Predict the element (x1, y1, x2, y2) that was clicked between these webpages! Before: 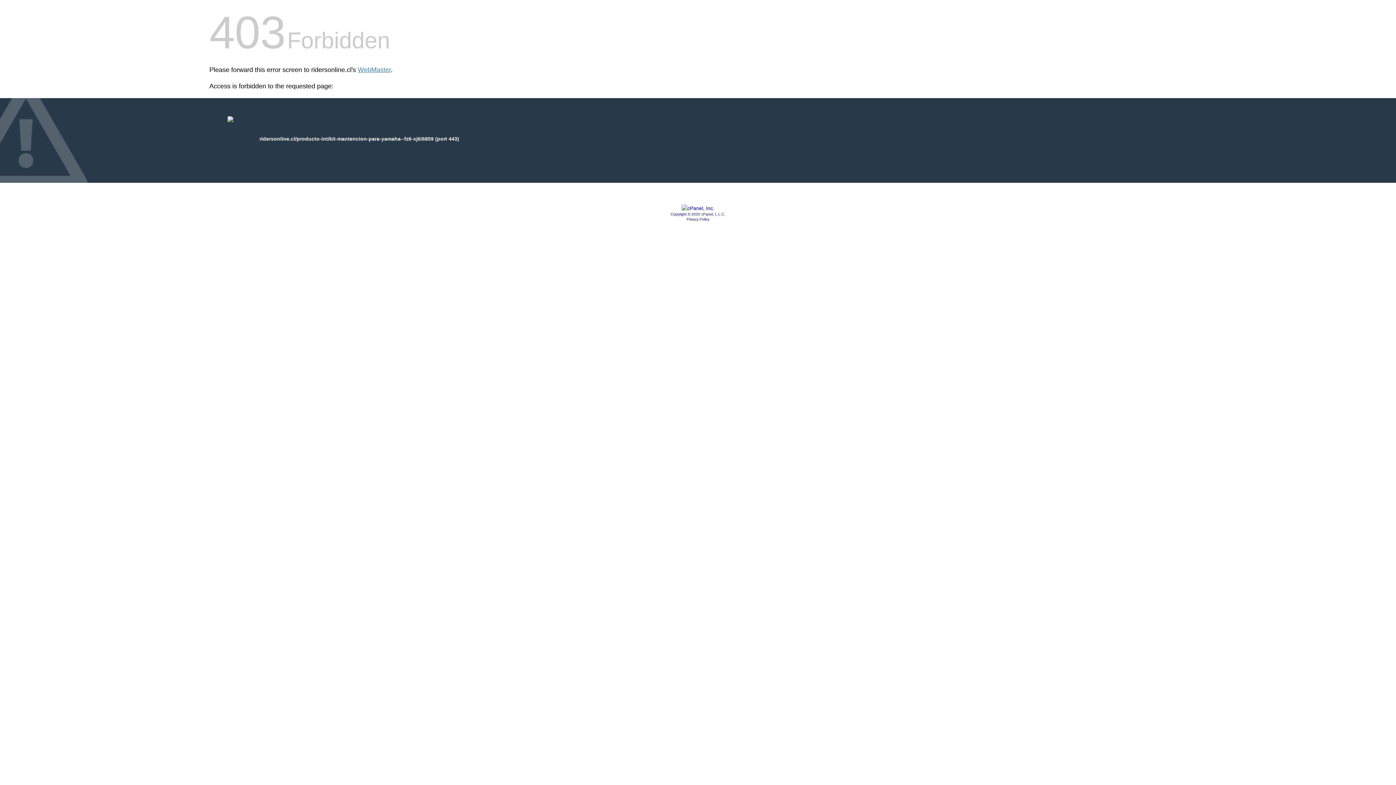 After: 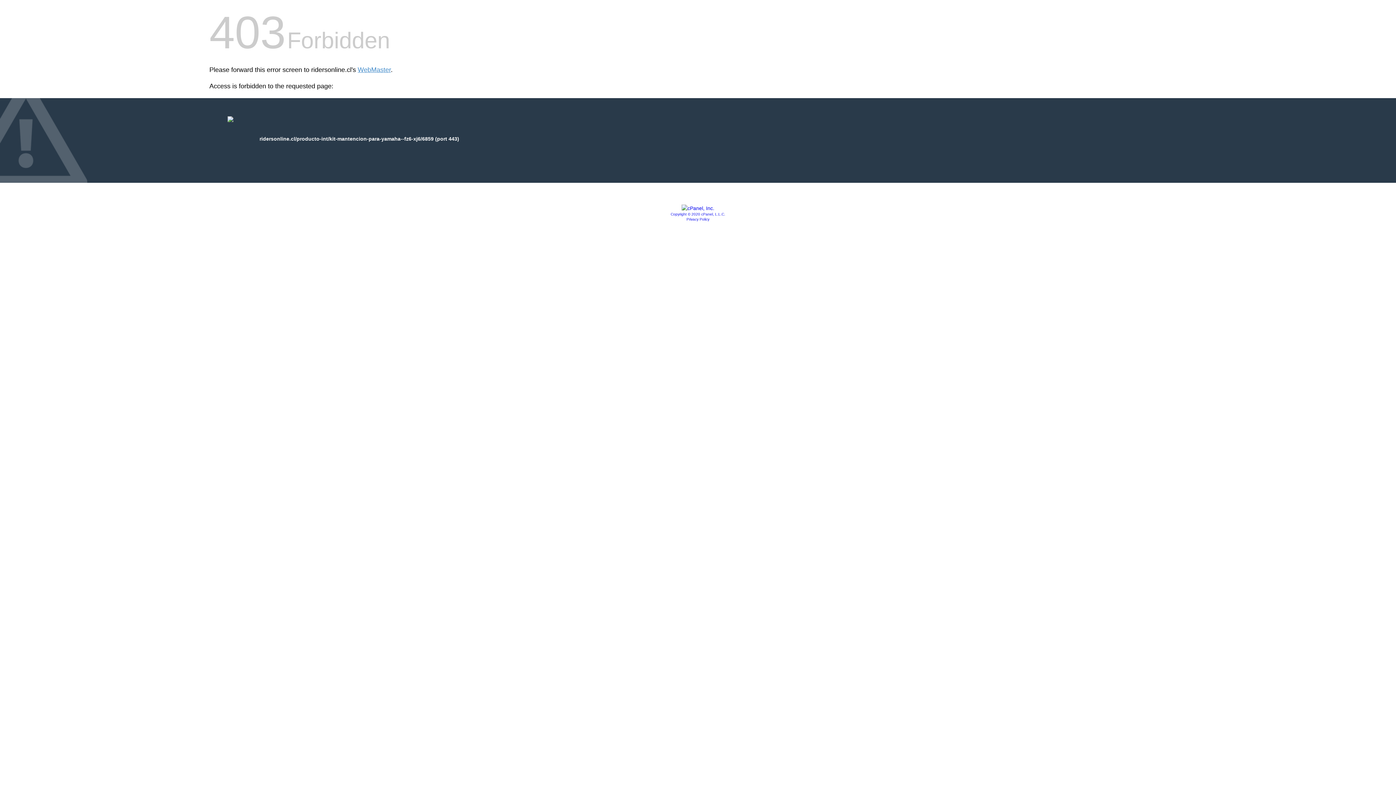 Action: bbox: (681, 205, 714, 211)